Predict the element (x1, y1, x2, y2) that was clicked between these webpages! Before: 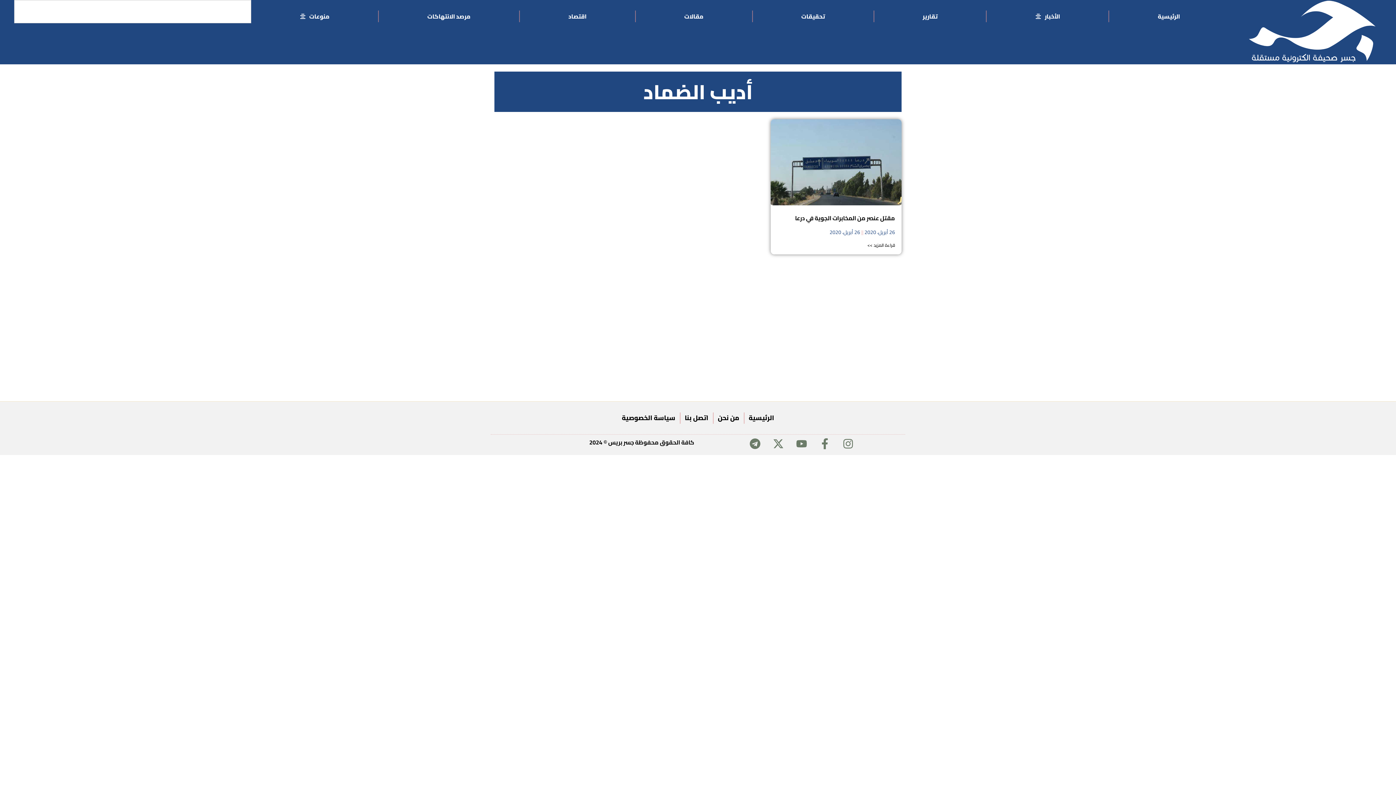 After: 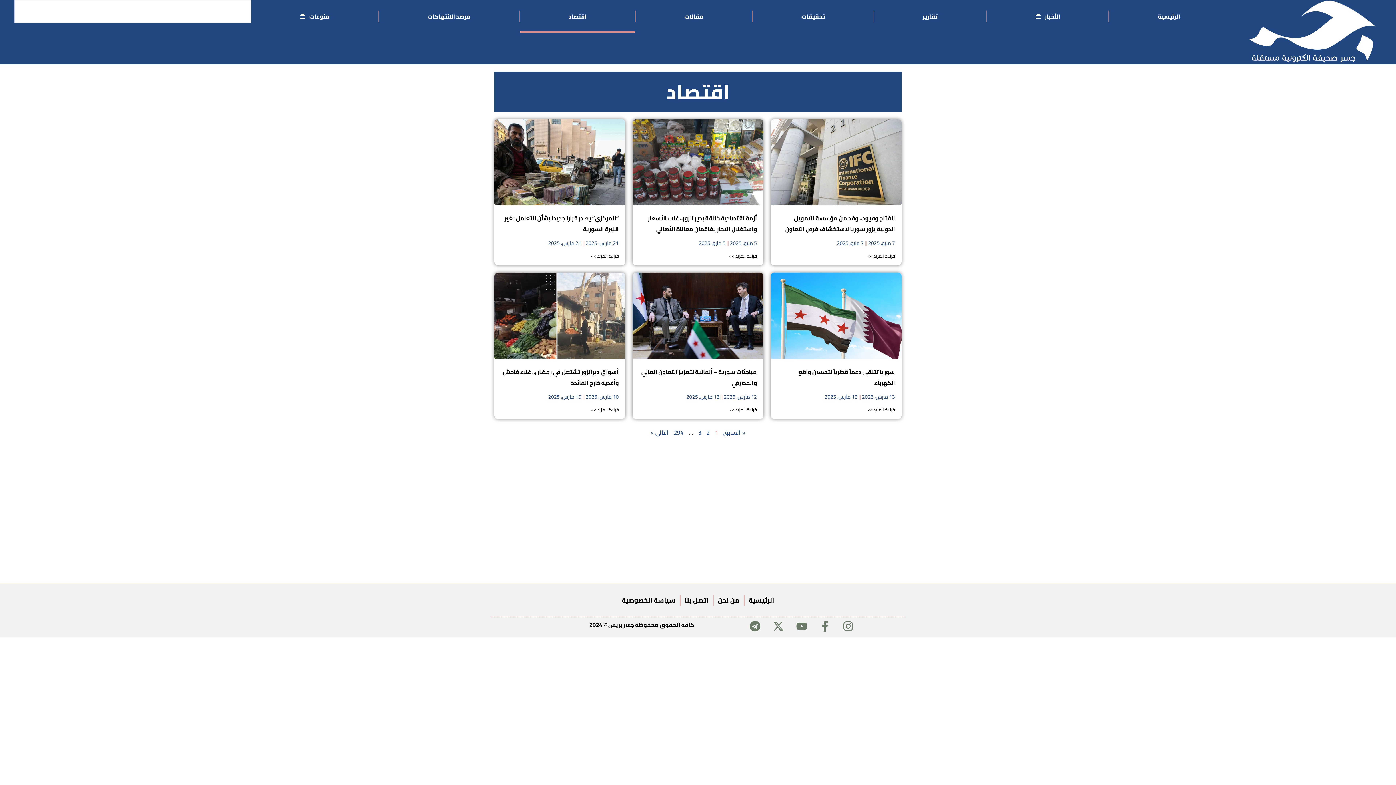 Action: label: اقتصاد bbox: (519, 0, 635, 32)